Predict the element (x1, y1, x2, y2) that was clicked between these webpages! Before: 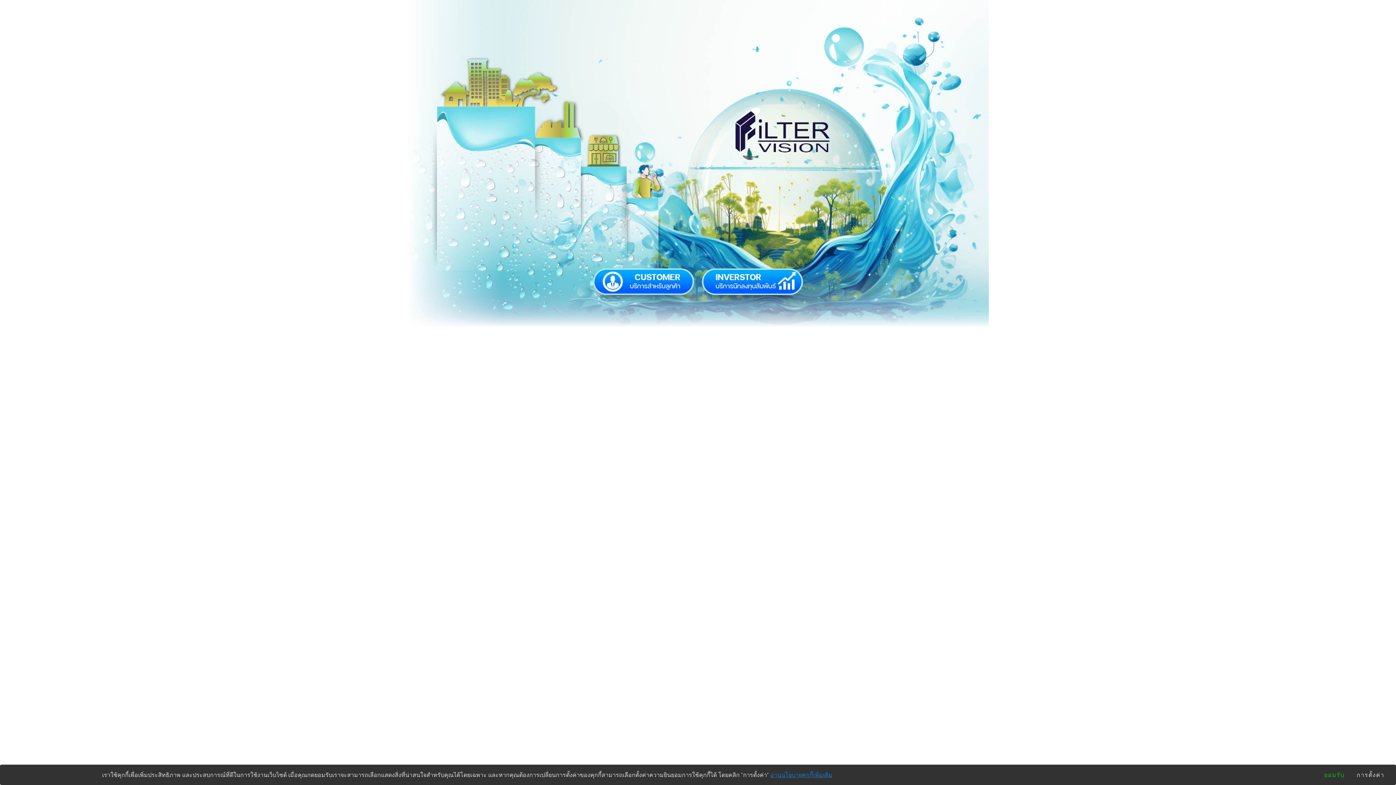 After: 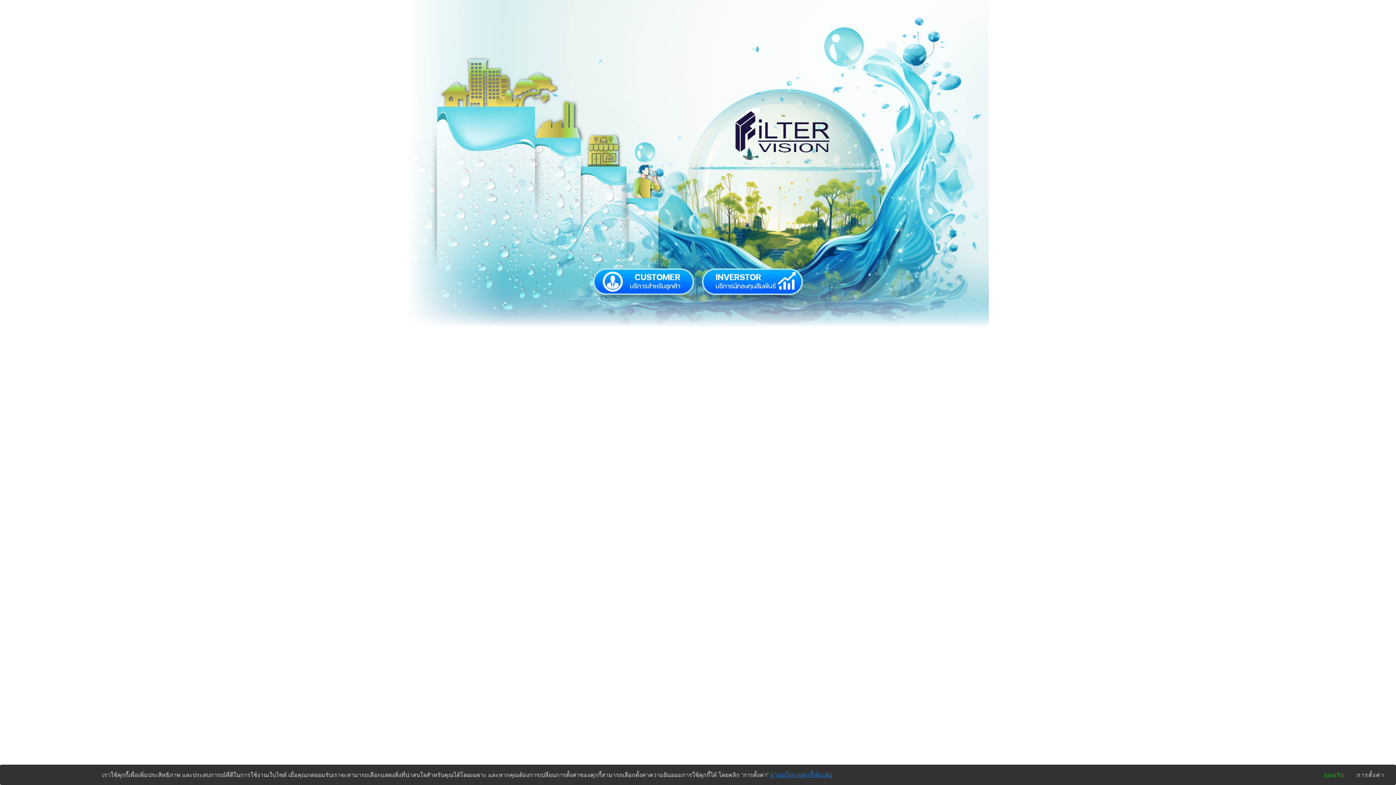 Action: label: อ่านนโยบายคุกกี้เพิ่มเติม bbox: (770, 771, 832, 778)